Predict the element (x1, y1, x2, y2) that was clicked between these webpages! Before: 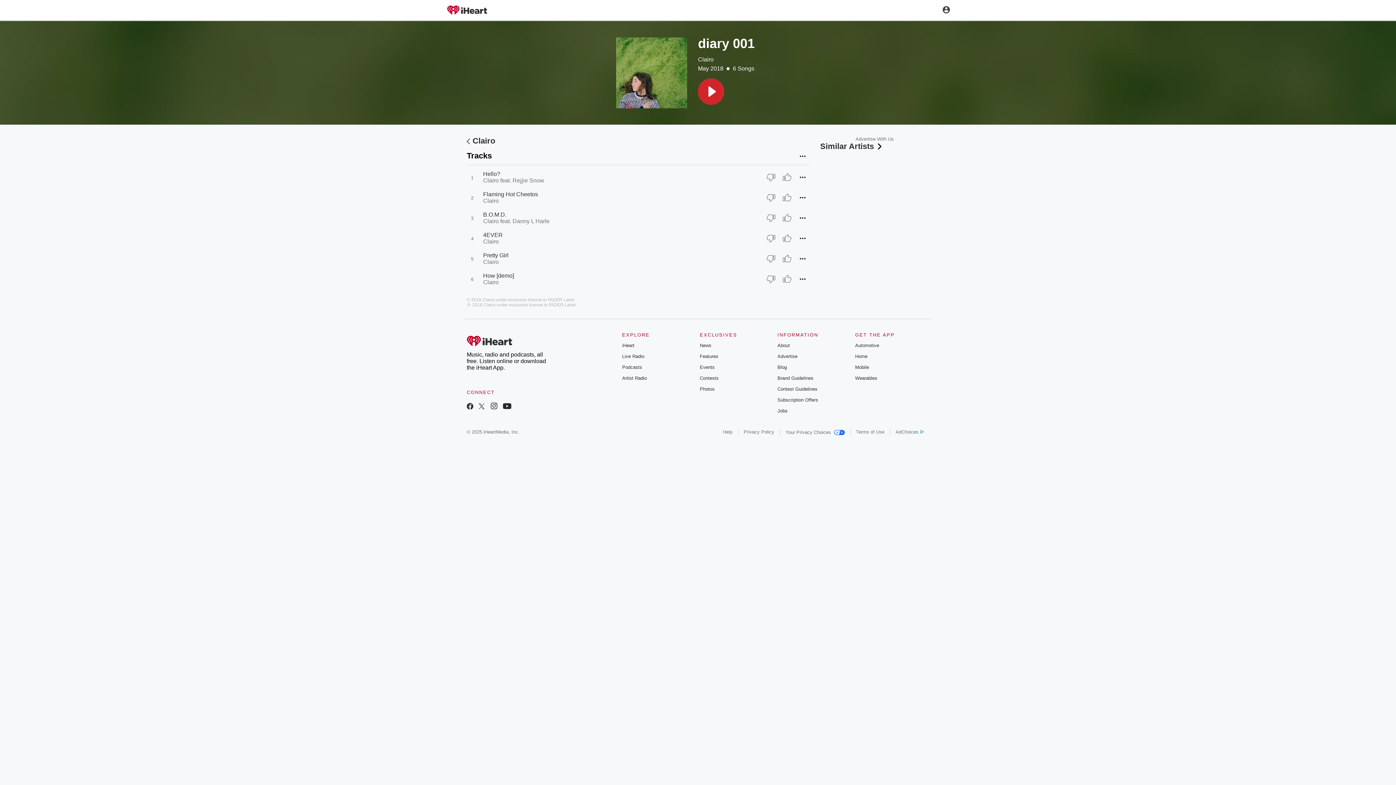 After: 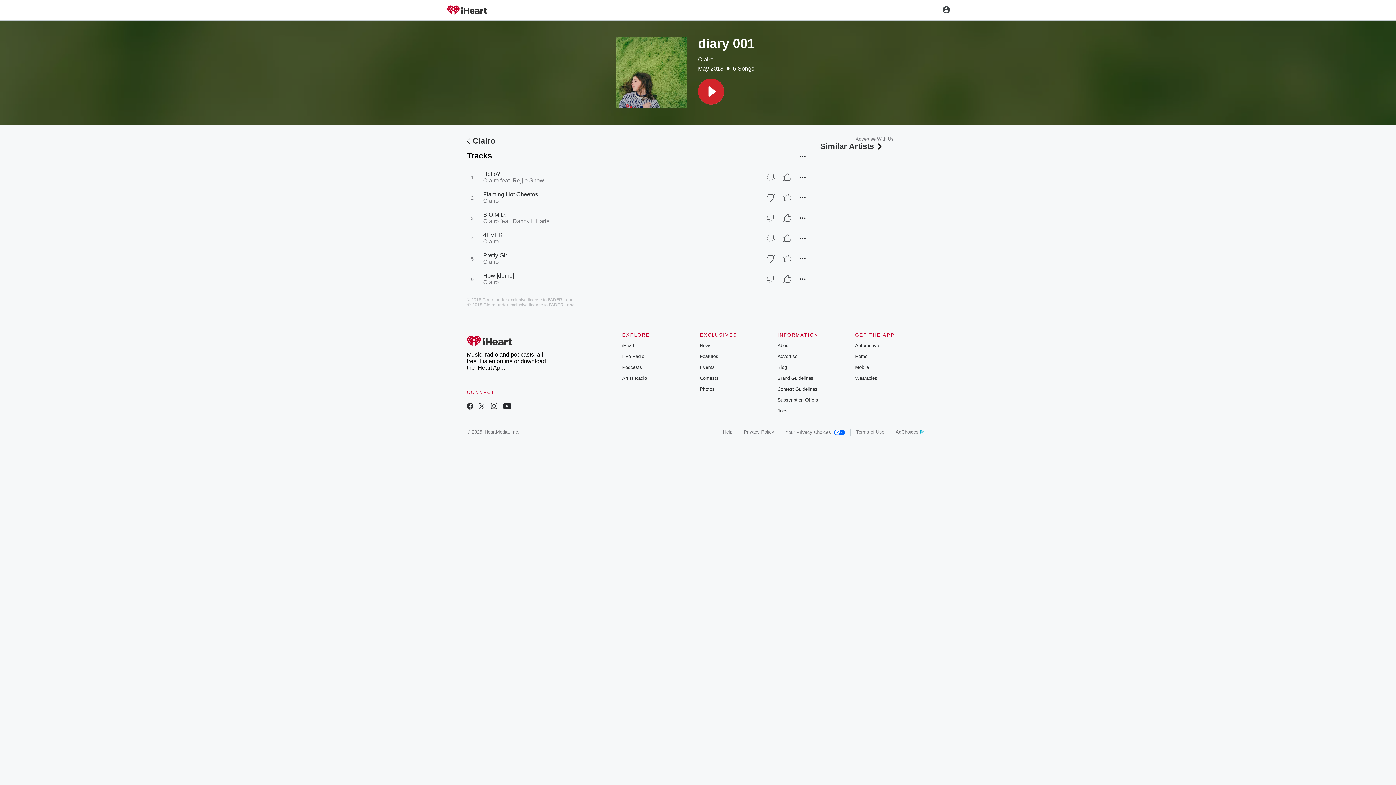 Action: bbox: (743, 429, 774, 434) label: Privacy Policy